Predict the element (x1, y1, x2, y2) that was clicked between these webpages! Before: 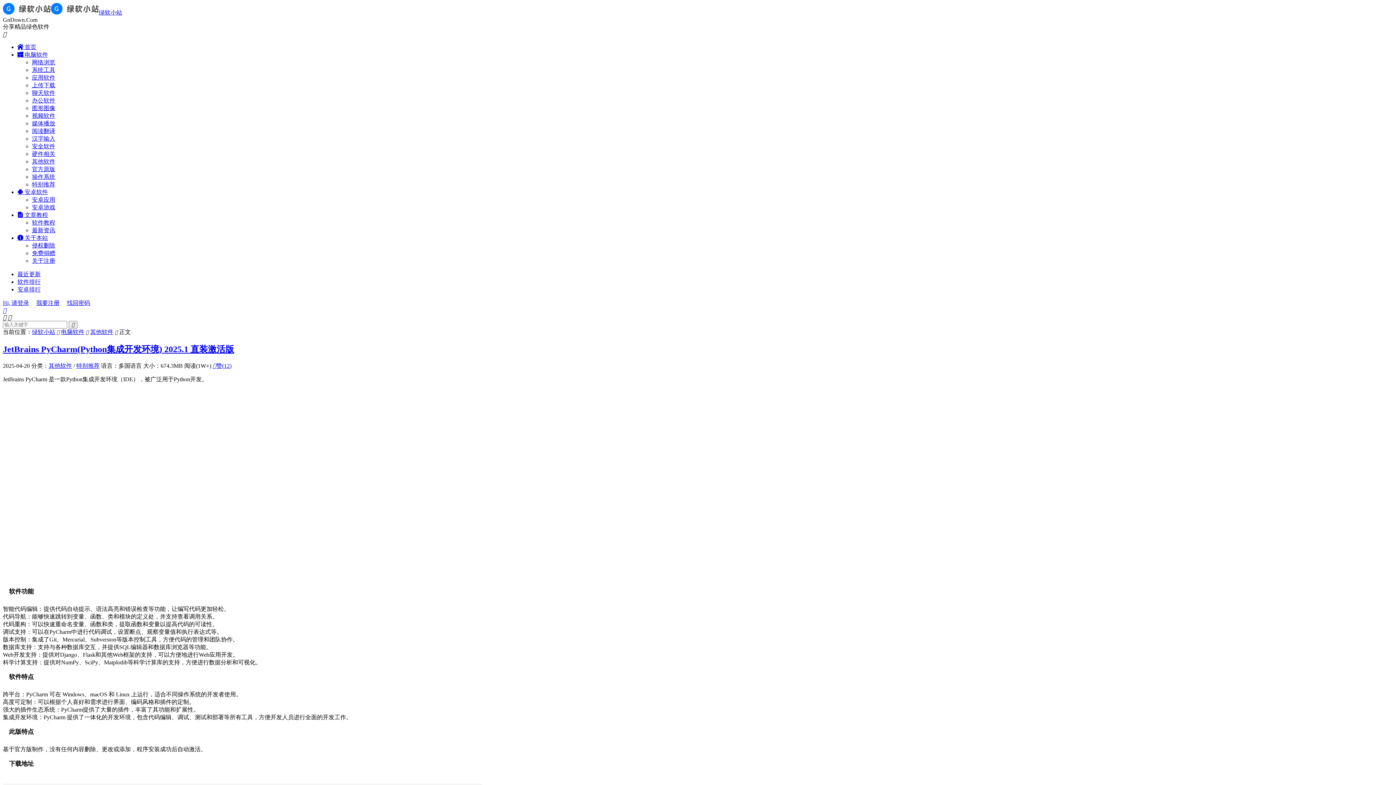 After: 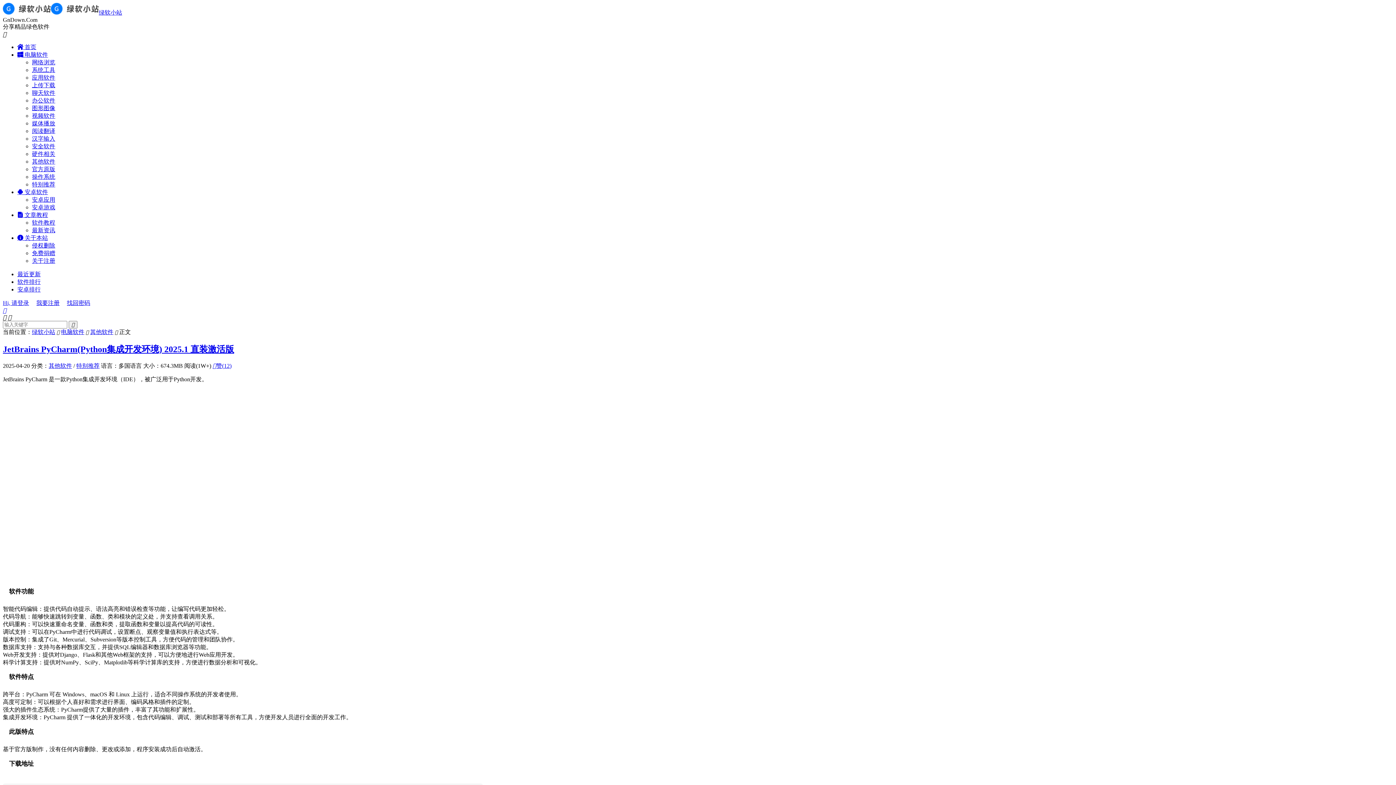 Action: bbox: (2, 300, 29, 306) label: Hi, 请登录